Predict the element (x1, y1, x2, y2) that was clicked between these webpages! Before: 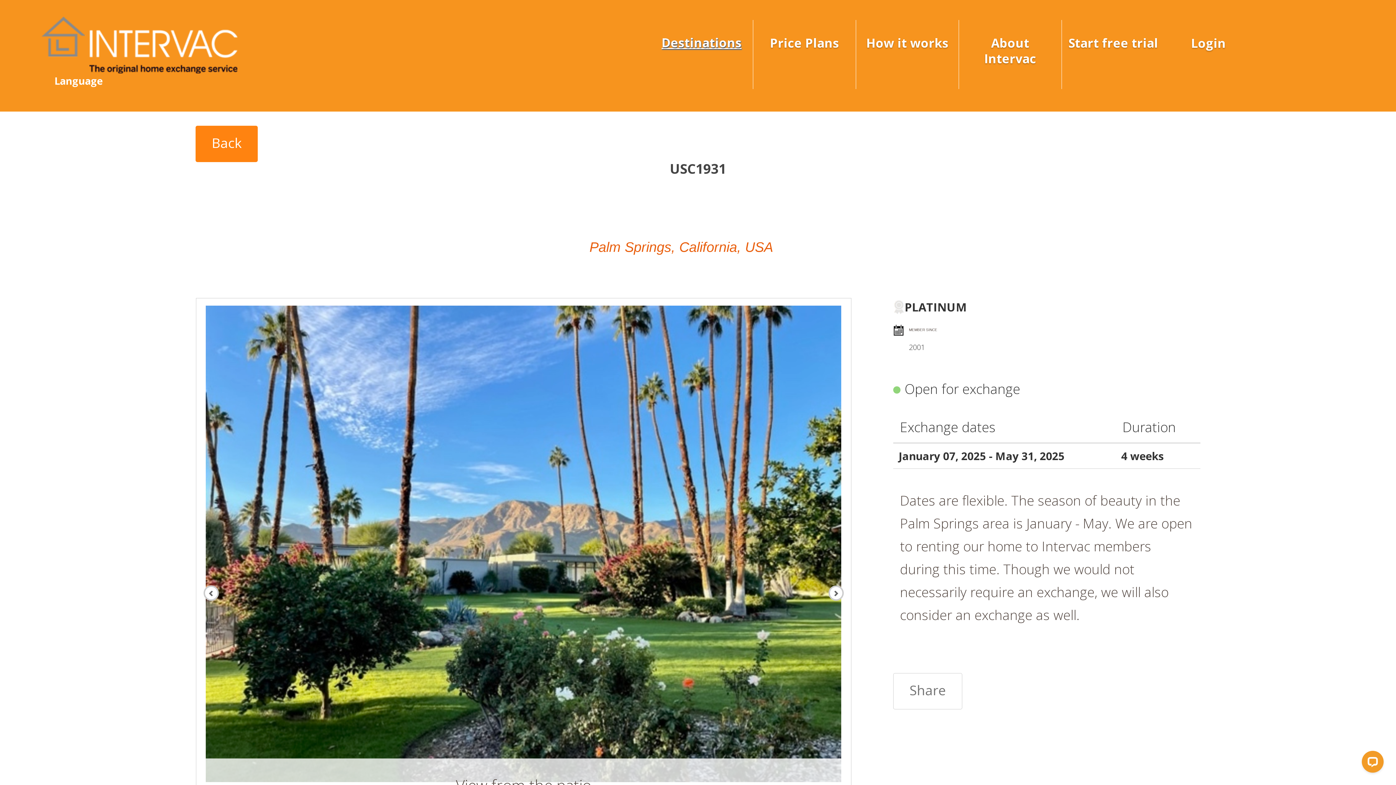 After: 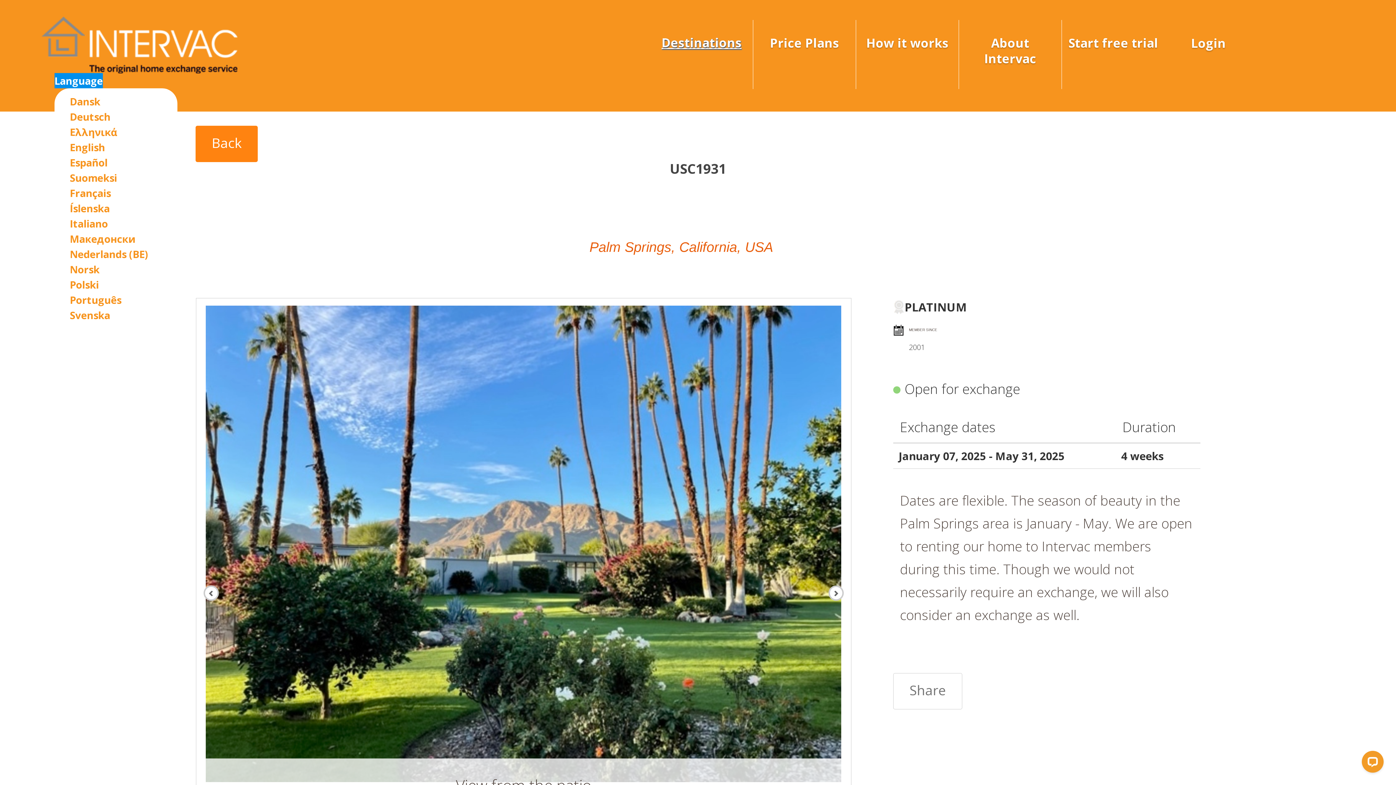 Action: label: Language bbox: (54, 72, 102, 88)